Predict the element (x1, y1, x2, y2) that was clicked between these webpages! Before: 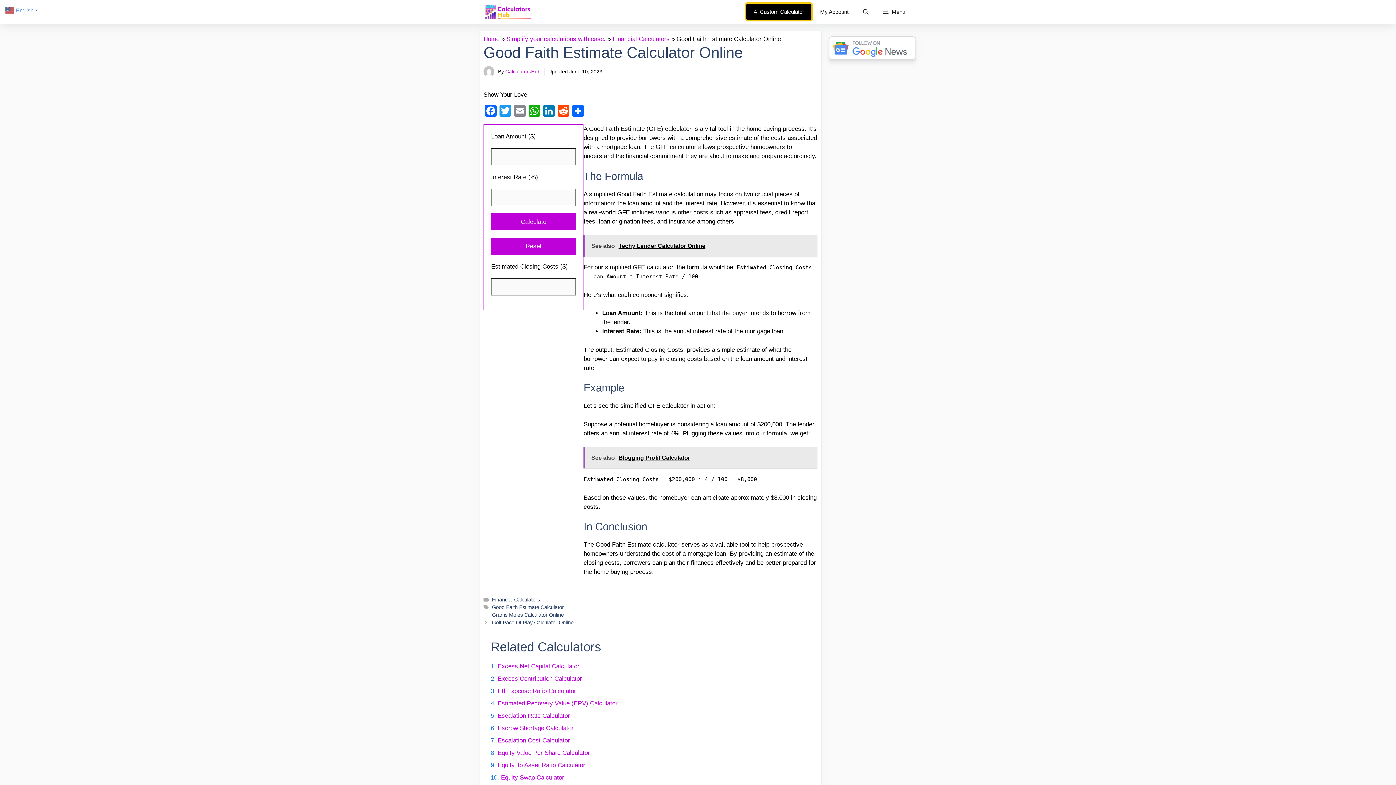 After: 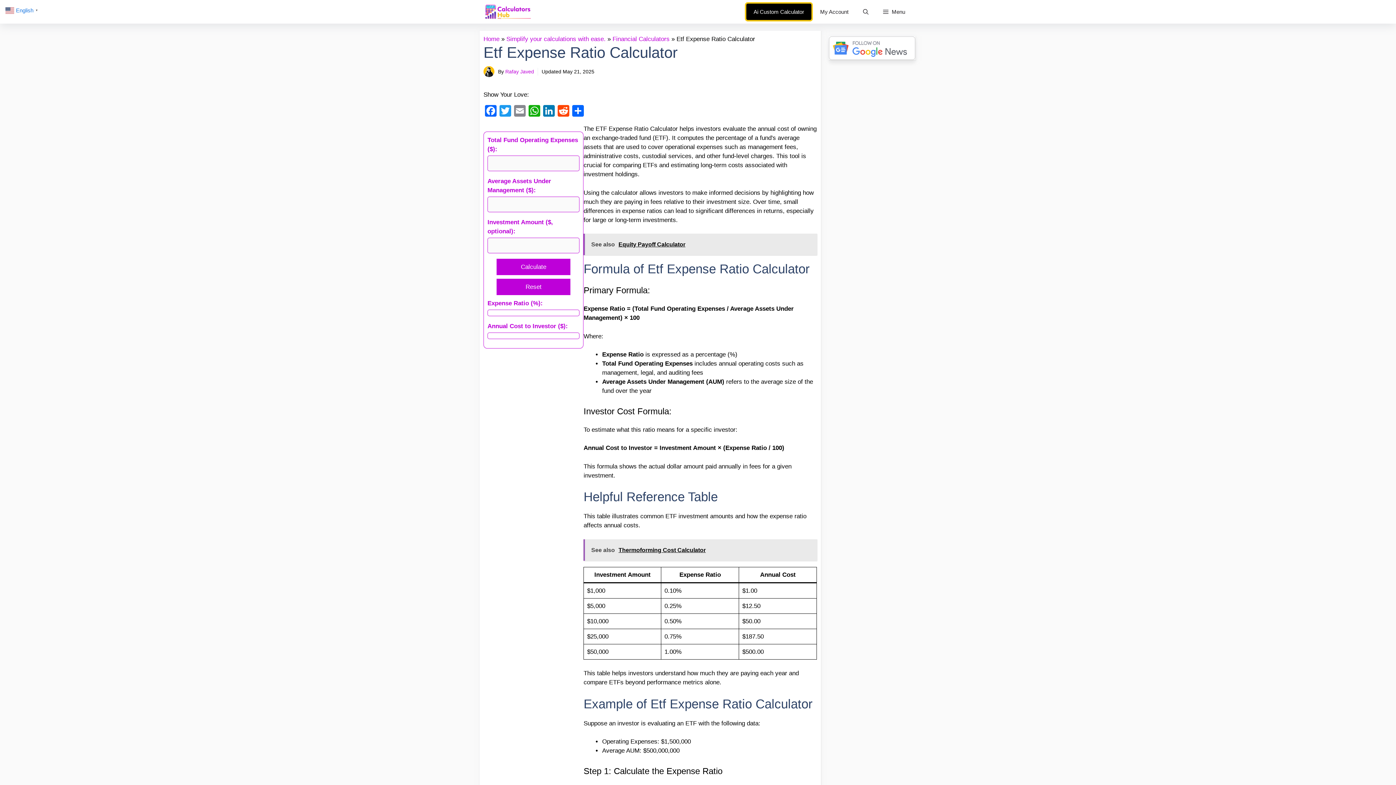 Action: label: Etf Expense Ratio Calculator bbox: (497, 688, 576, 695)